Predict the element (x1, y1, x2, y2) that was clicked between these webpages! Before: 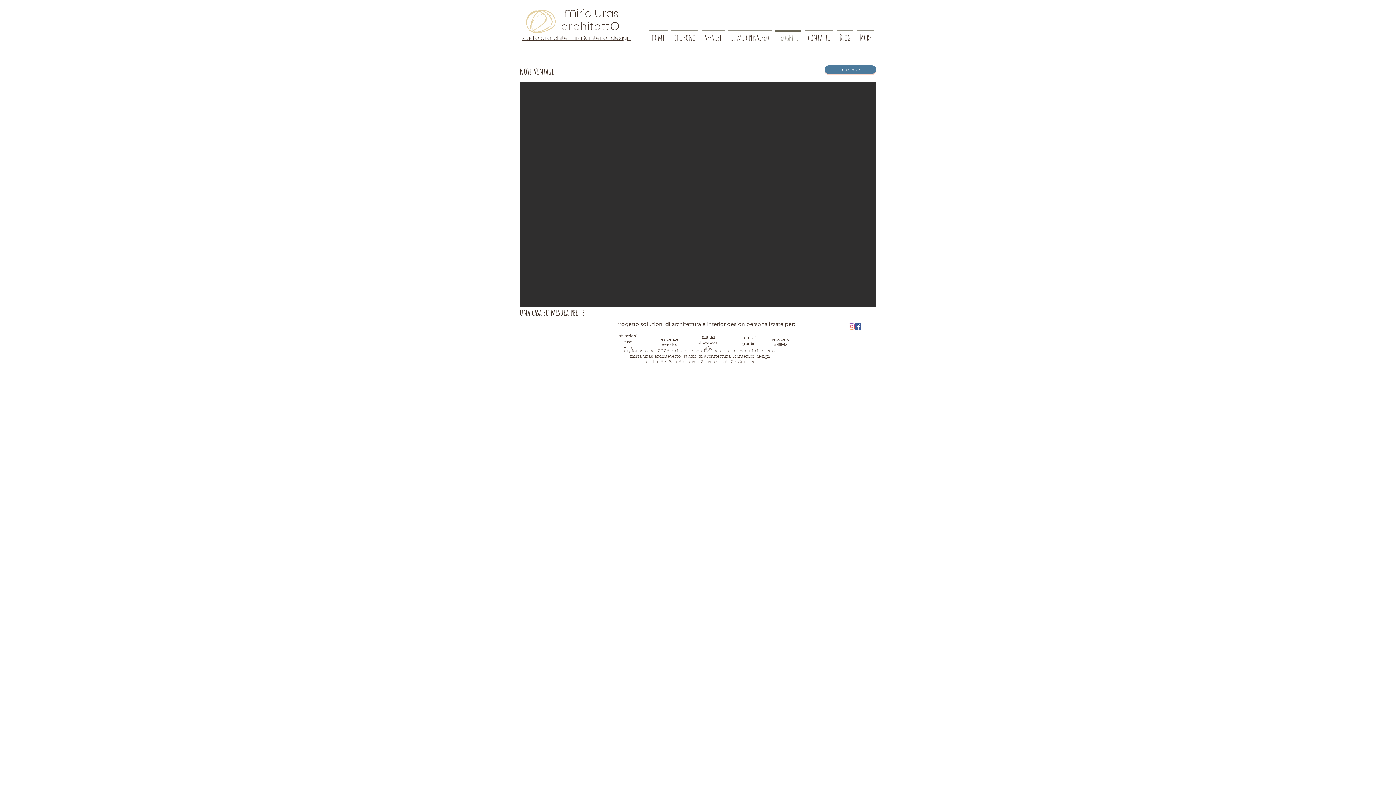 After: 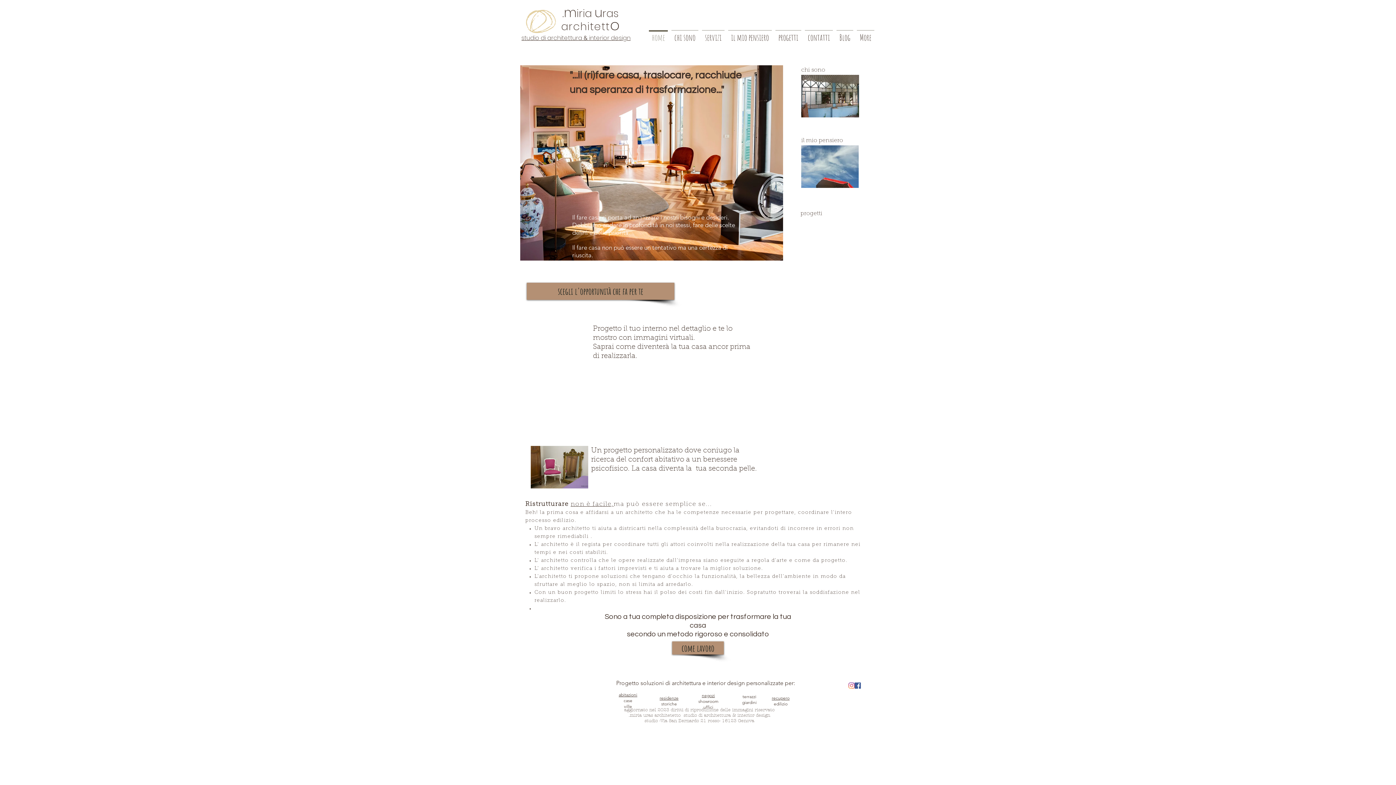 Action: bbox: (576, 6, 592, 20) label: iria